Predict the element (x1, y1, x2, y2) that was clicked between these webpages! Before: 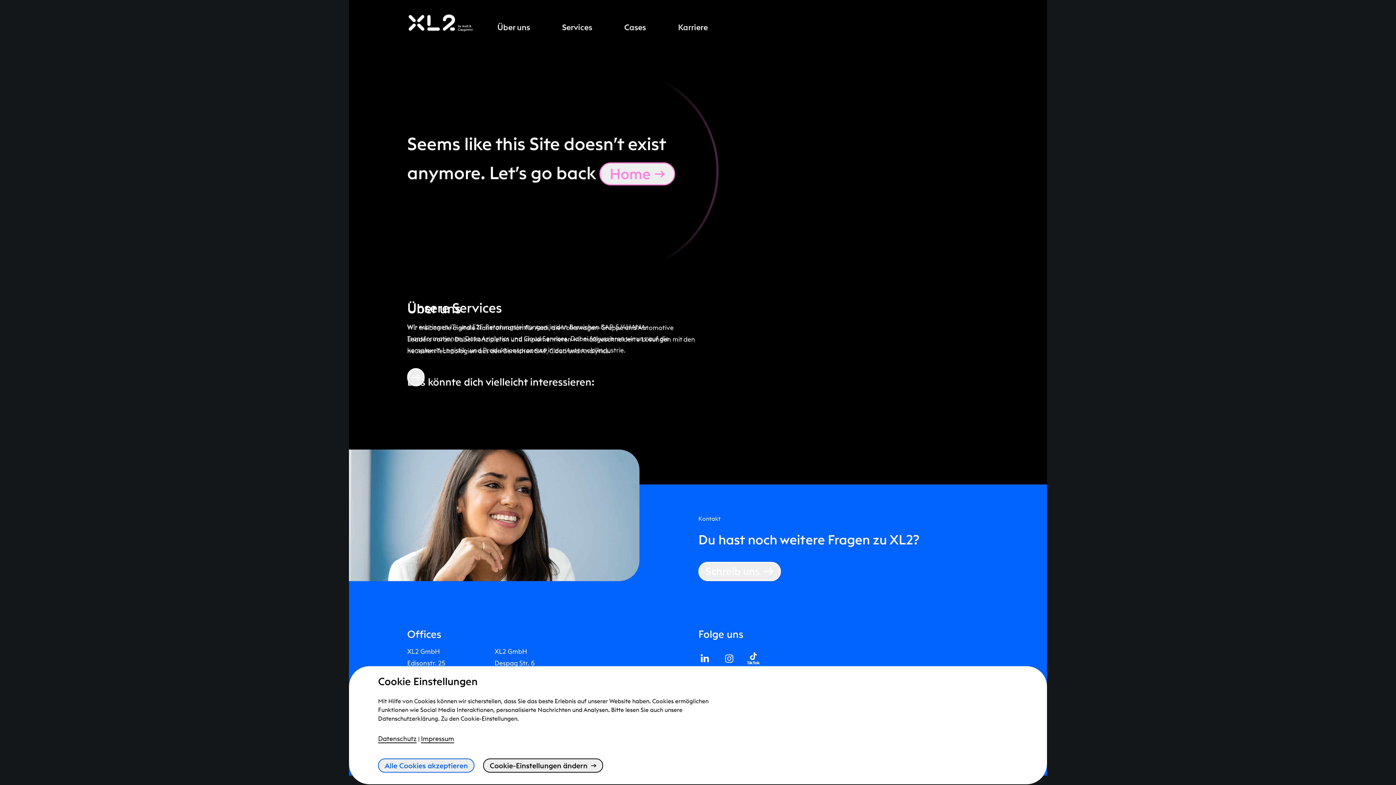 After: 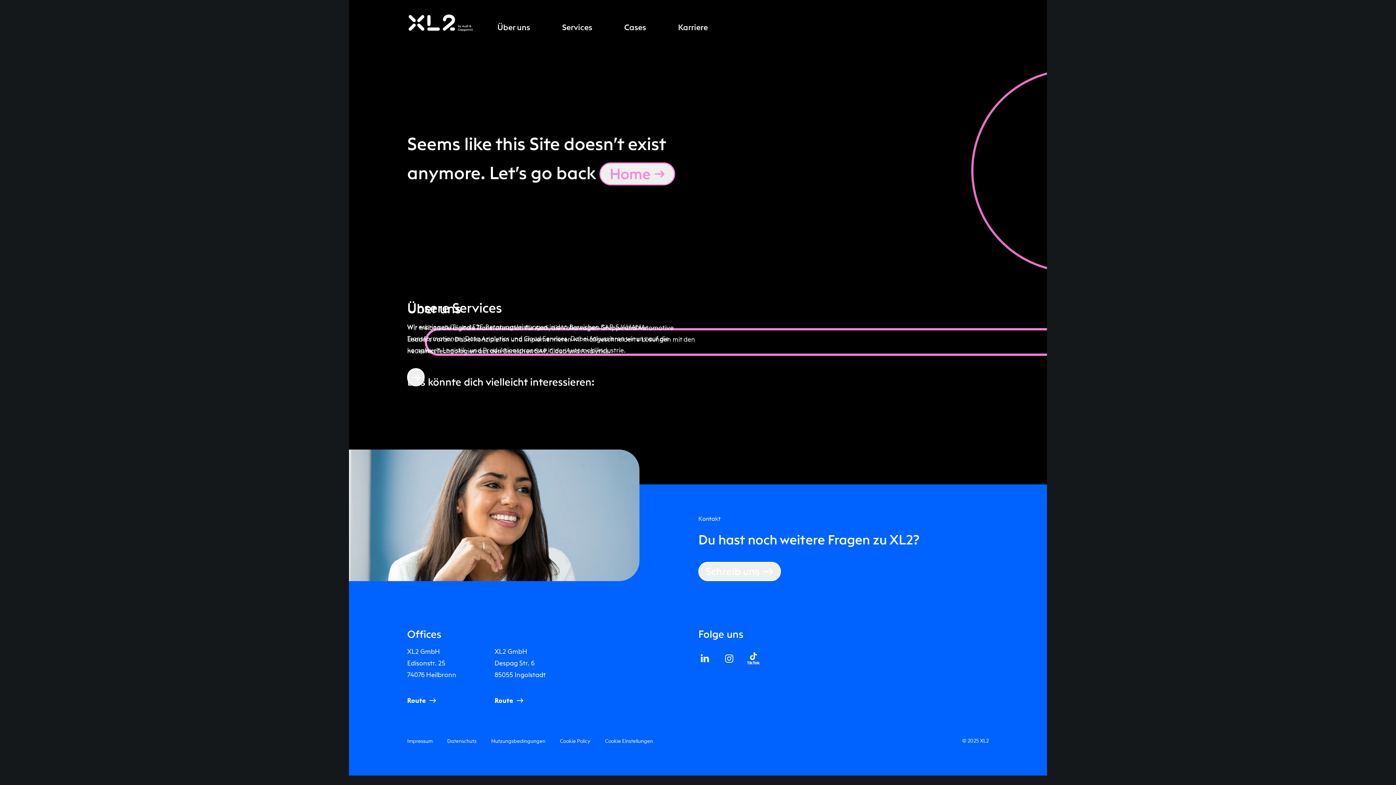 Action: label: Alle Cookies akzeptieren bbox: (378, 758, 474, 773)